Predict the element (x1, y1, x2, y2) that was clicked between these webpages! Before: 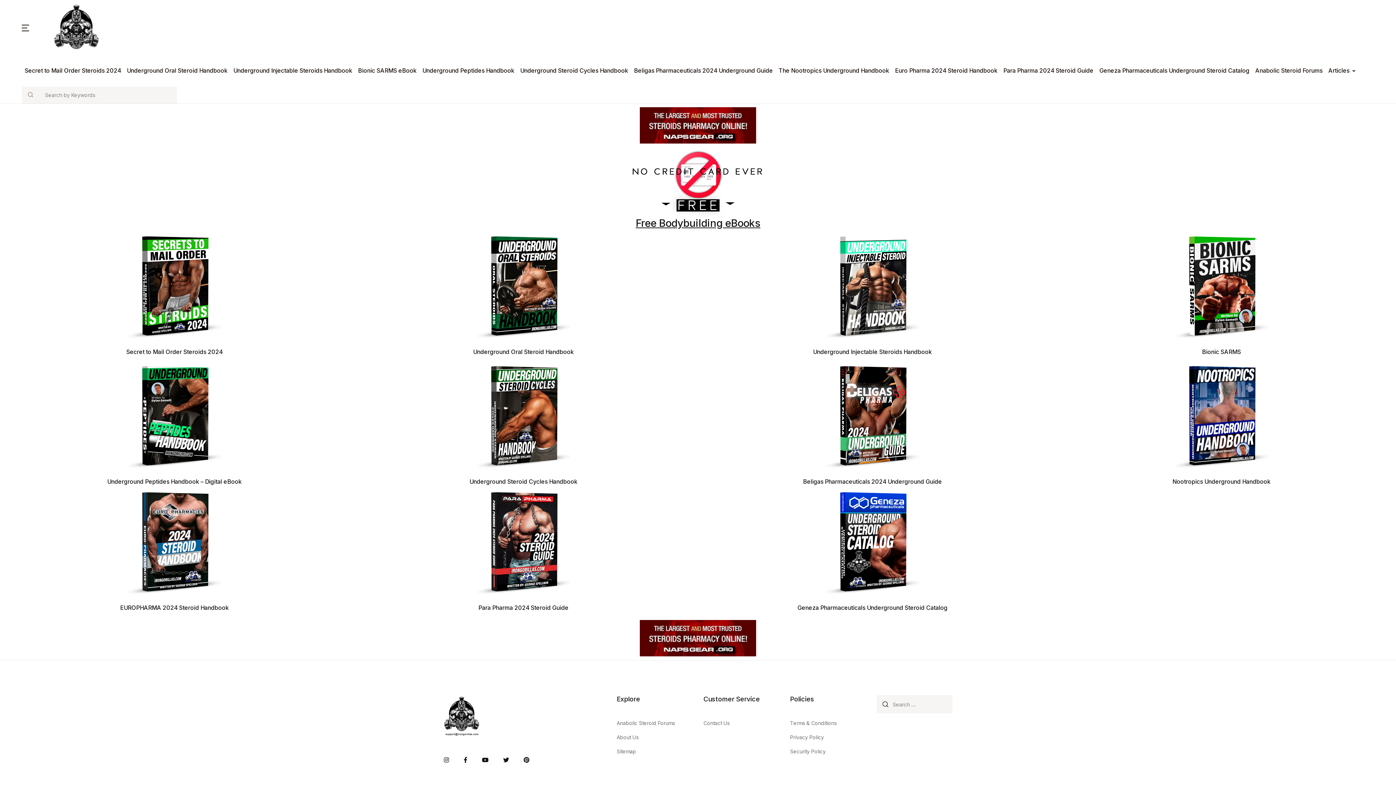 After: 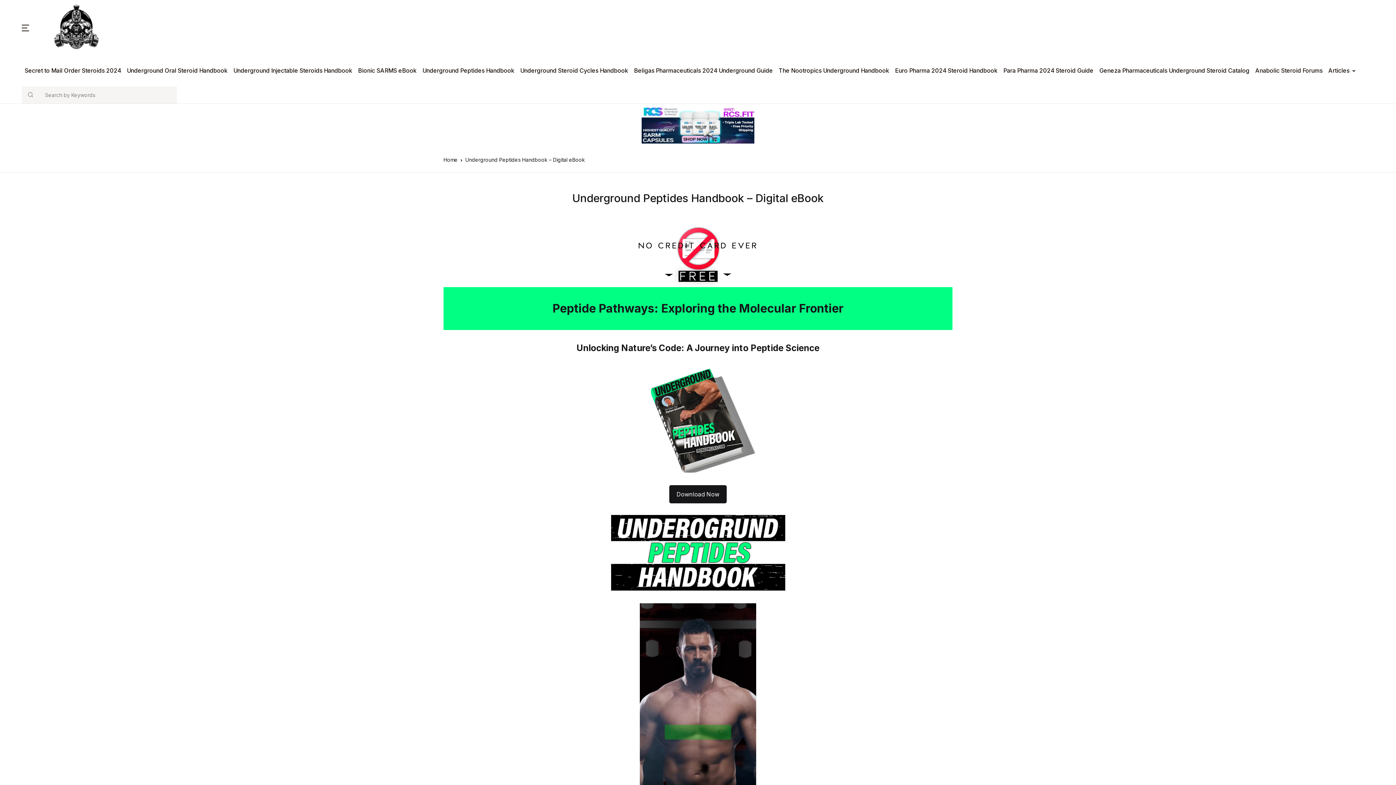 Action: bbox: (127, 362, 221, 471)